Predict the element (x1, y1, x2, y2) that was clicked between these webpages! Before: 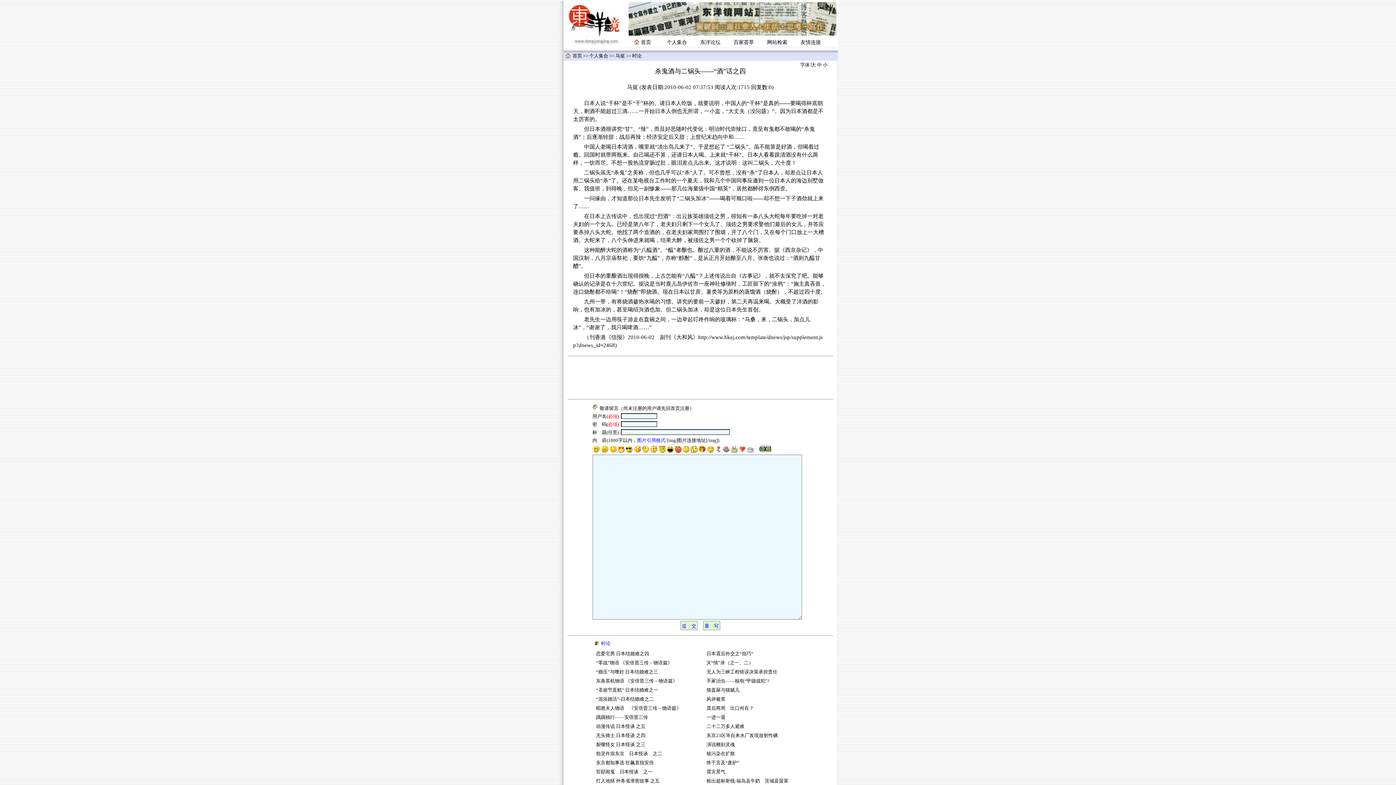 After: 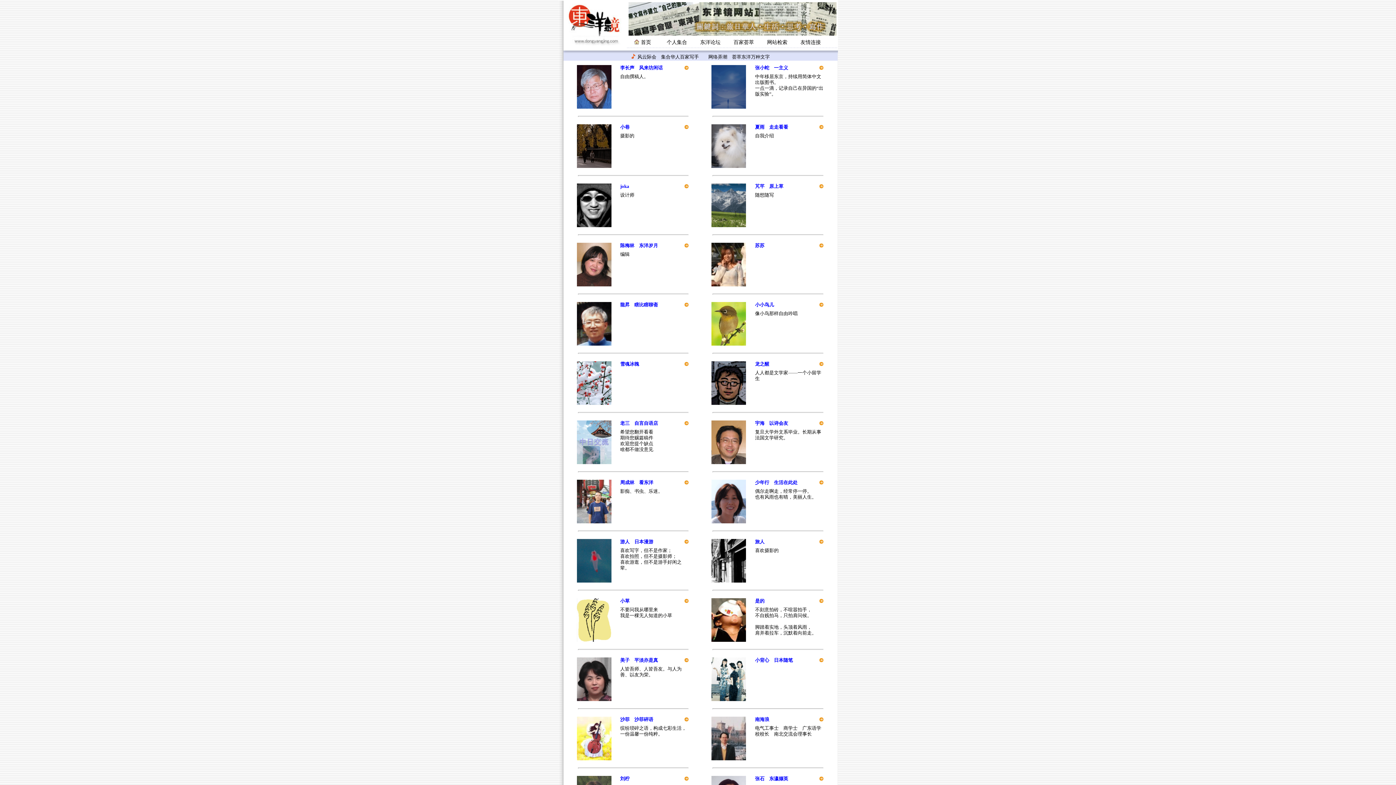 Action: bbox: (589, 53, 608, 58) label: 个人集合